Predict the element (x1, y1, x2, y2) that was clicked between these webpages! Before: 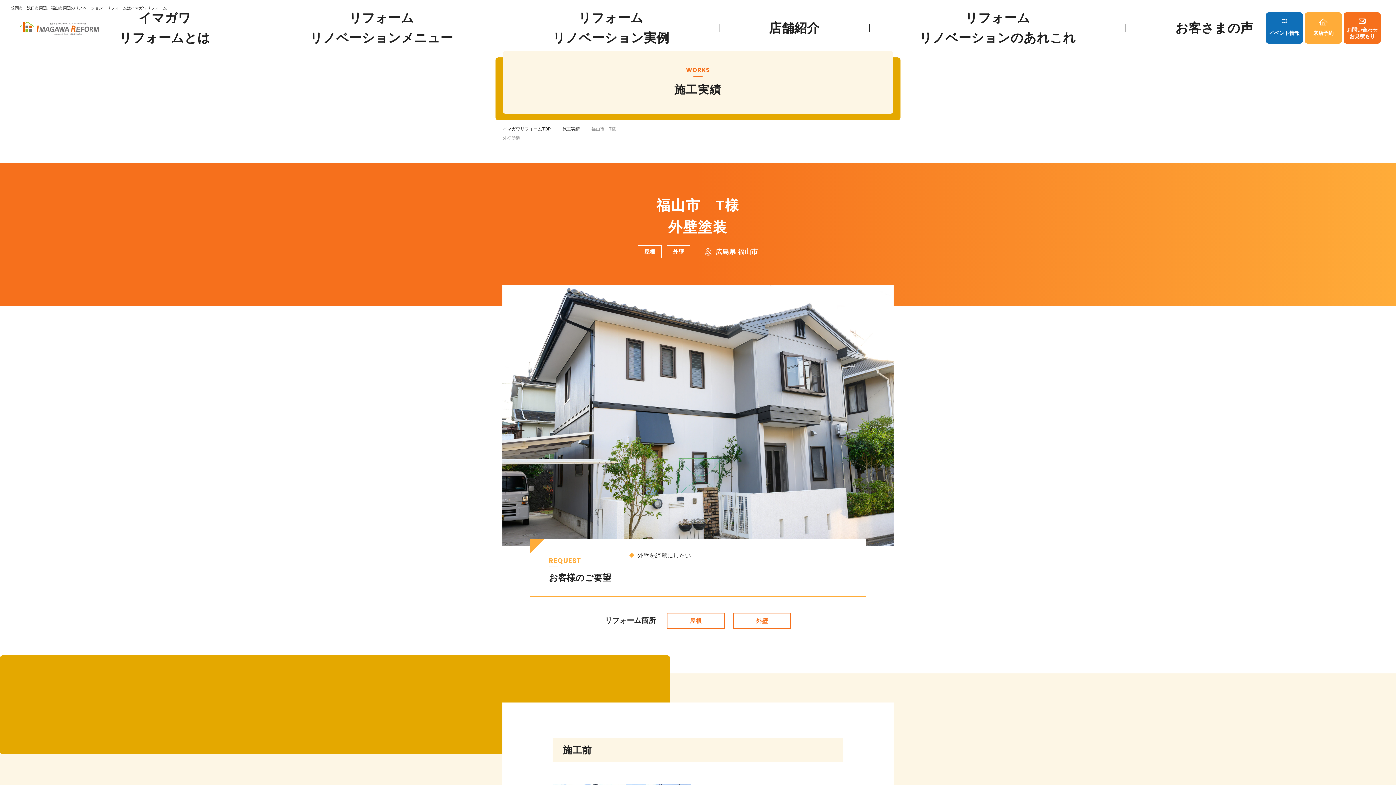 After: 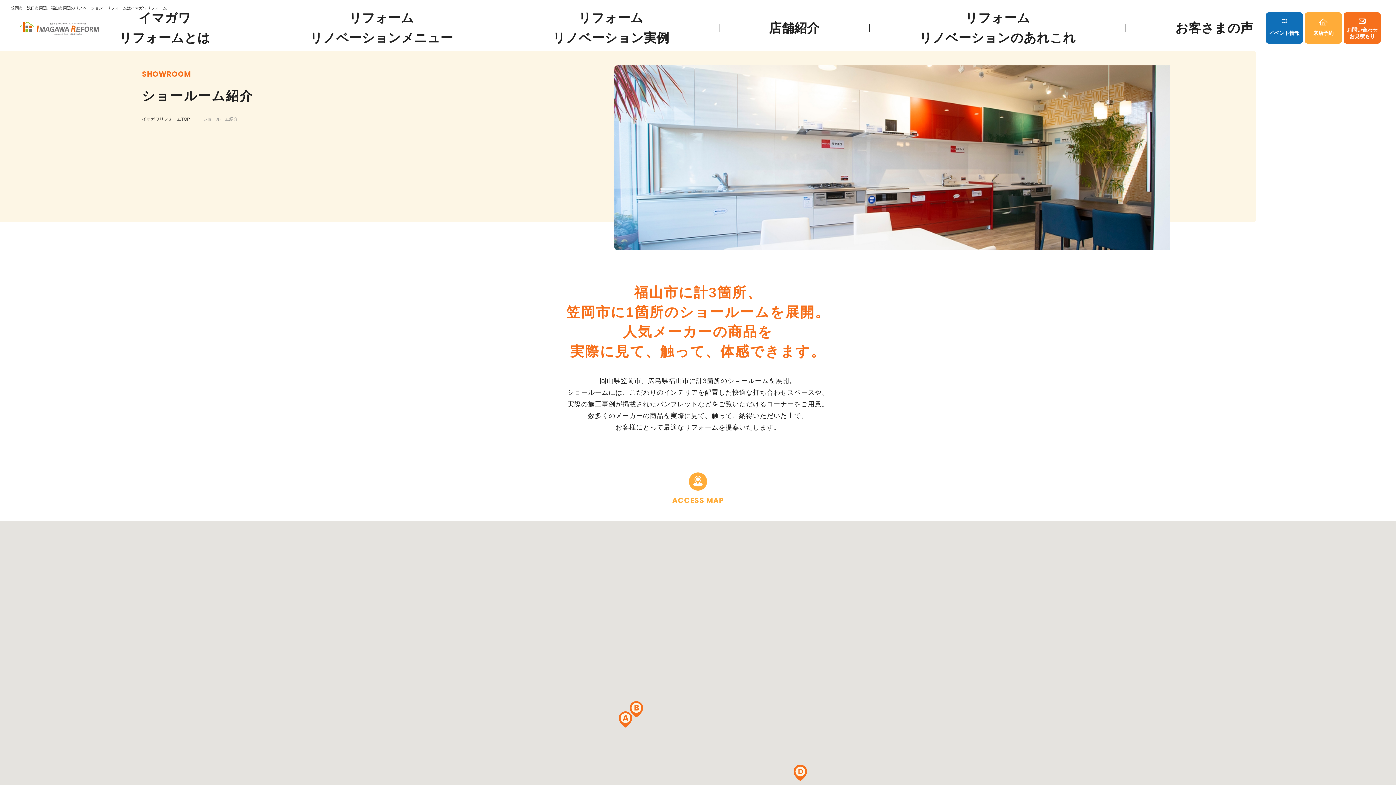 Action: label: 店舗紹介 bbox: (769, 18, 819, 38)